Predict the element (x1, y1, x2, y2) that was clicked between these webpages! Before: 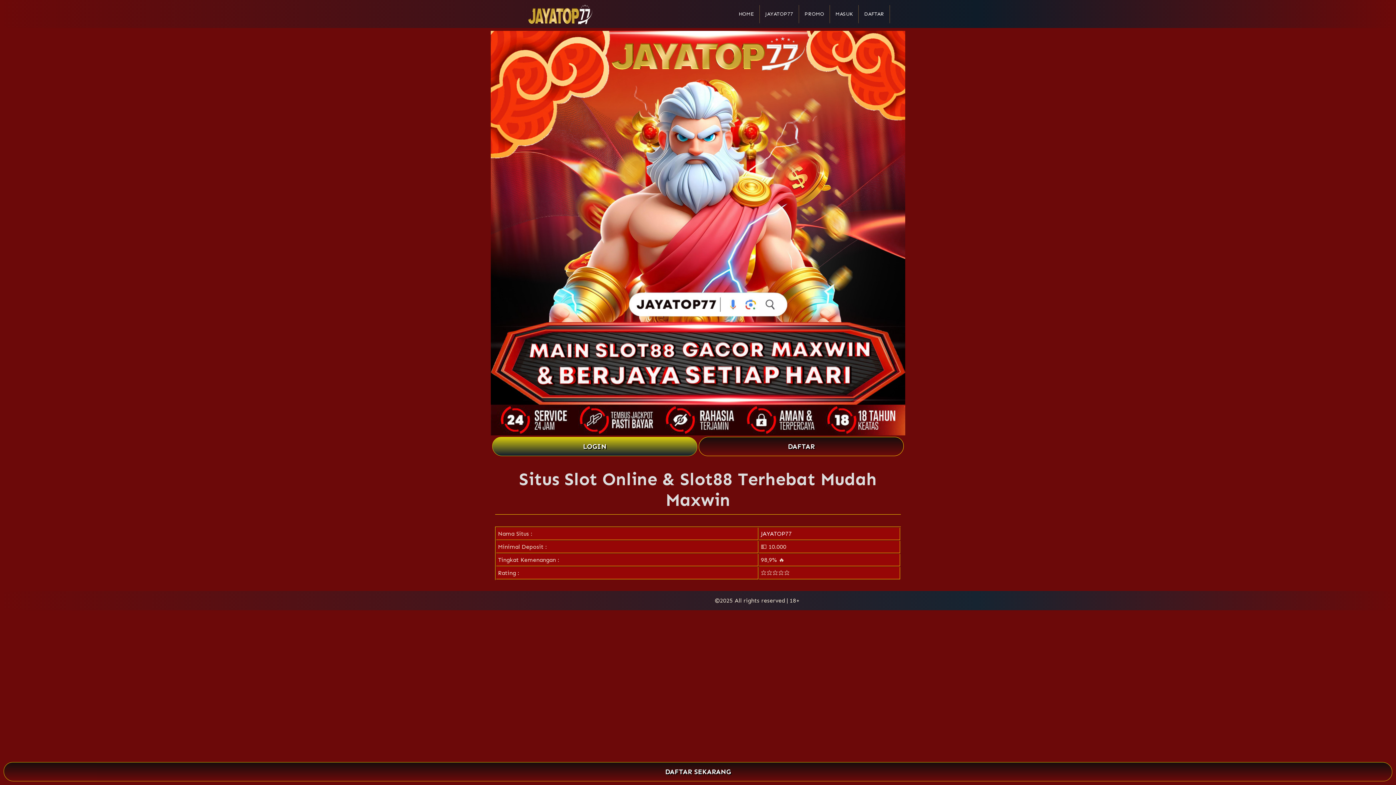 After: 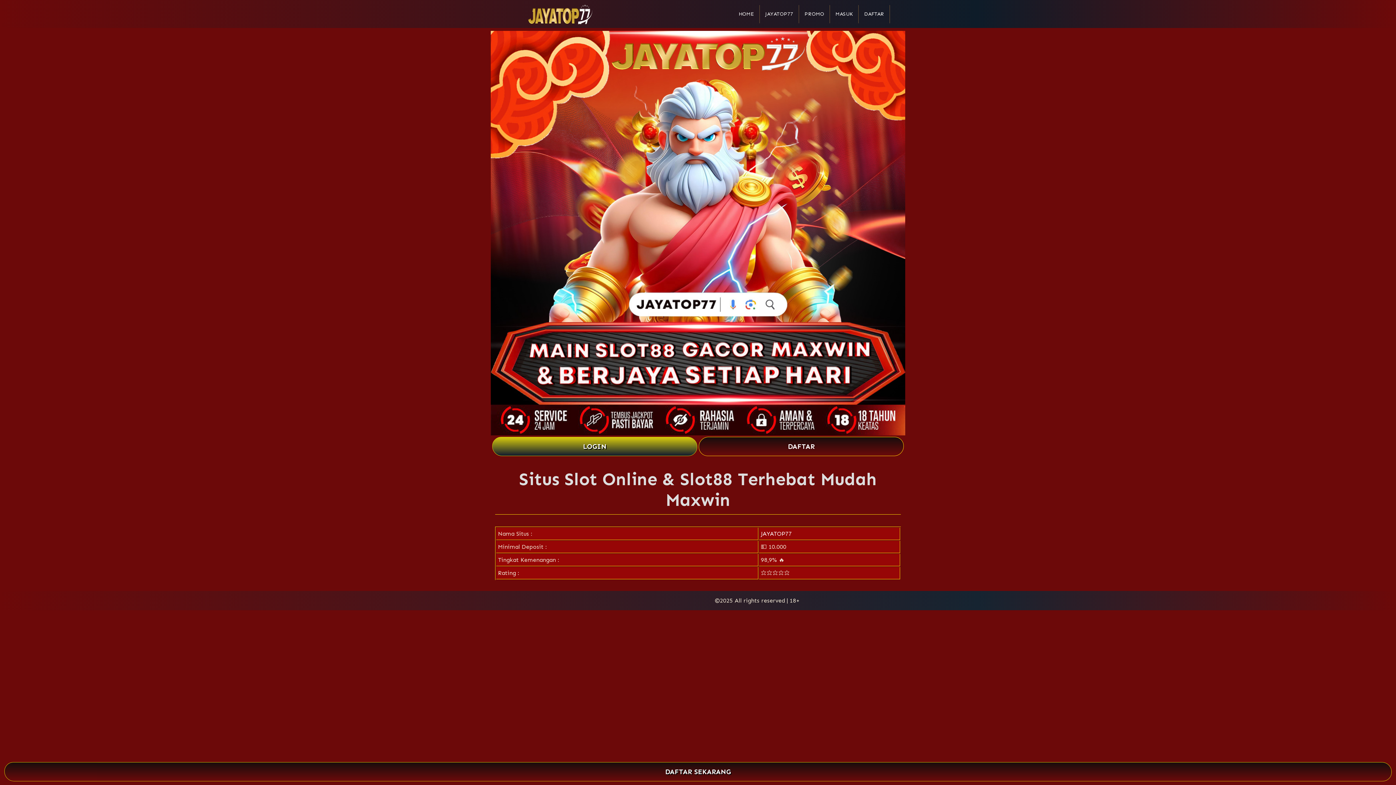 Action: label: DAFTAR bbox: (698, 437, 904, 456)